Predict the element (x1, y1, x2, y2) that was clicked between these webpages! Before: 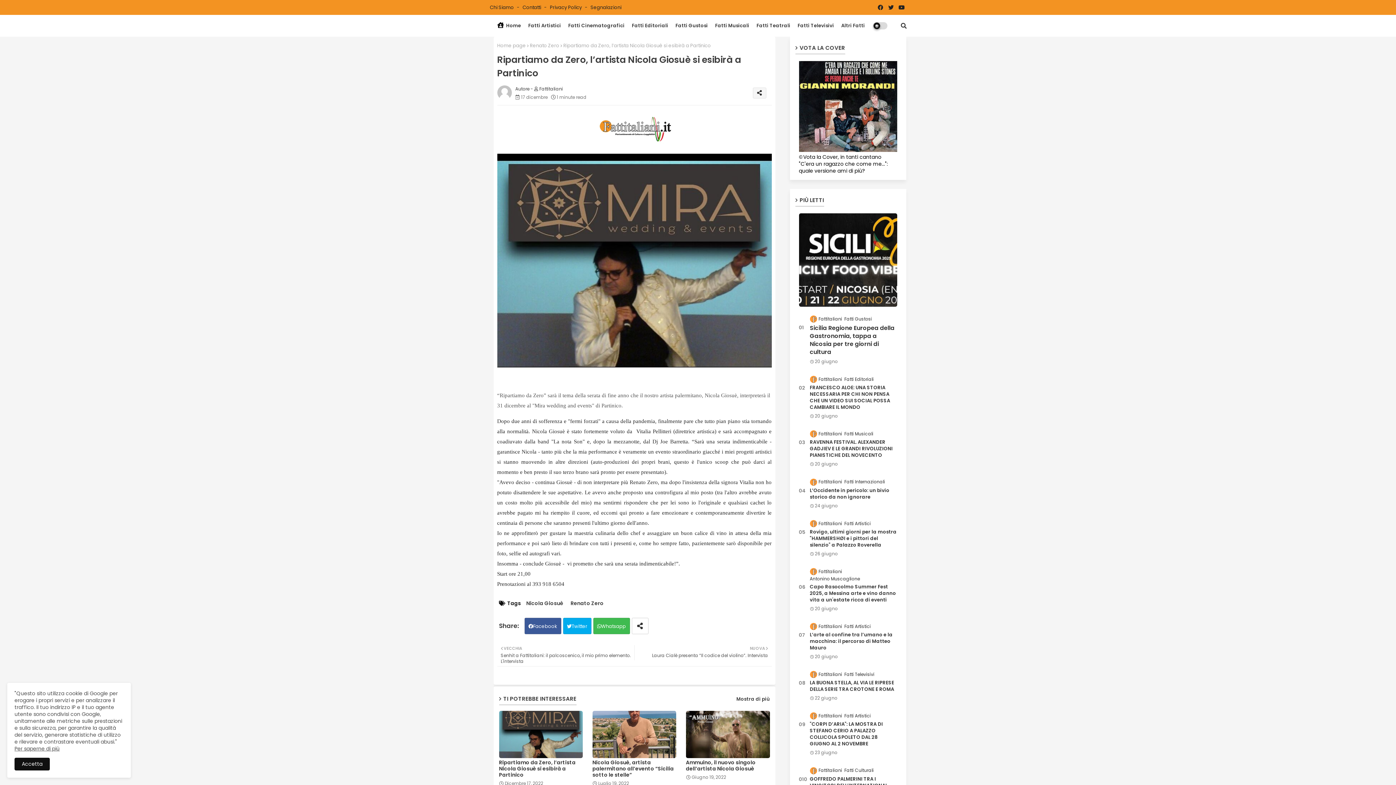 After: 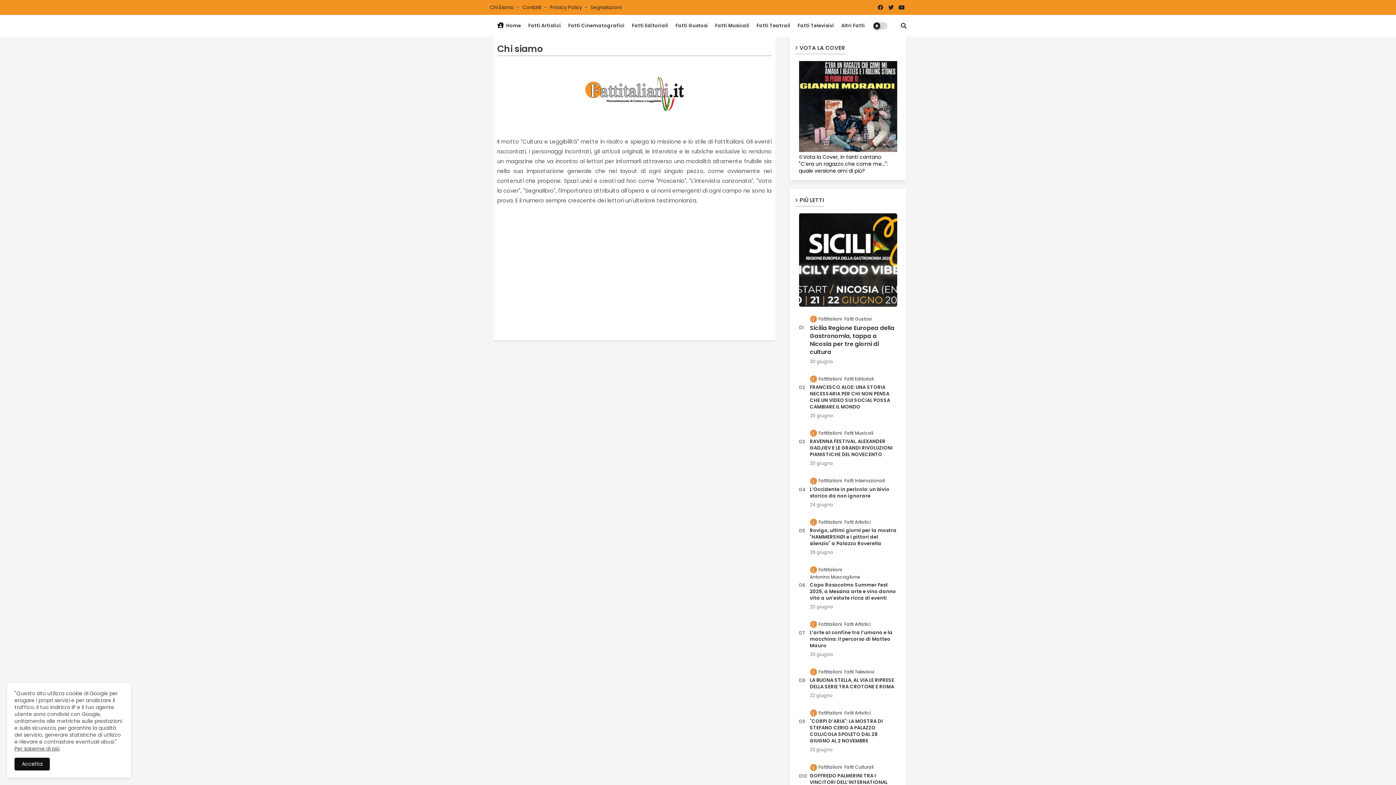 Action: label: Chi Siamo  bbox: (490, 4, 521, 10)